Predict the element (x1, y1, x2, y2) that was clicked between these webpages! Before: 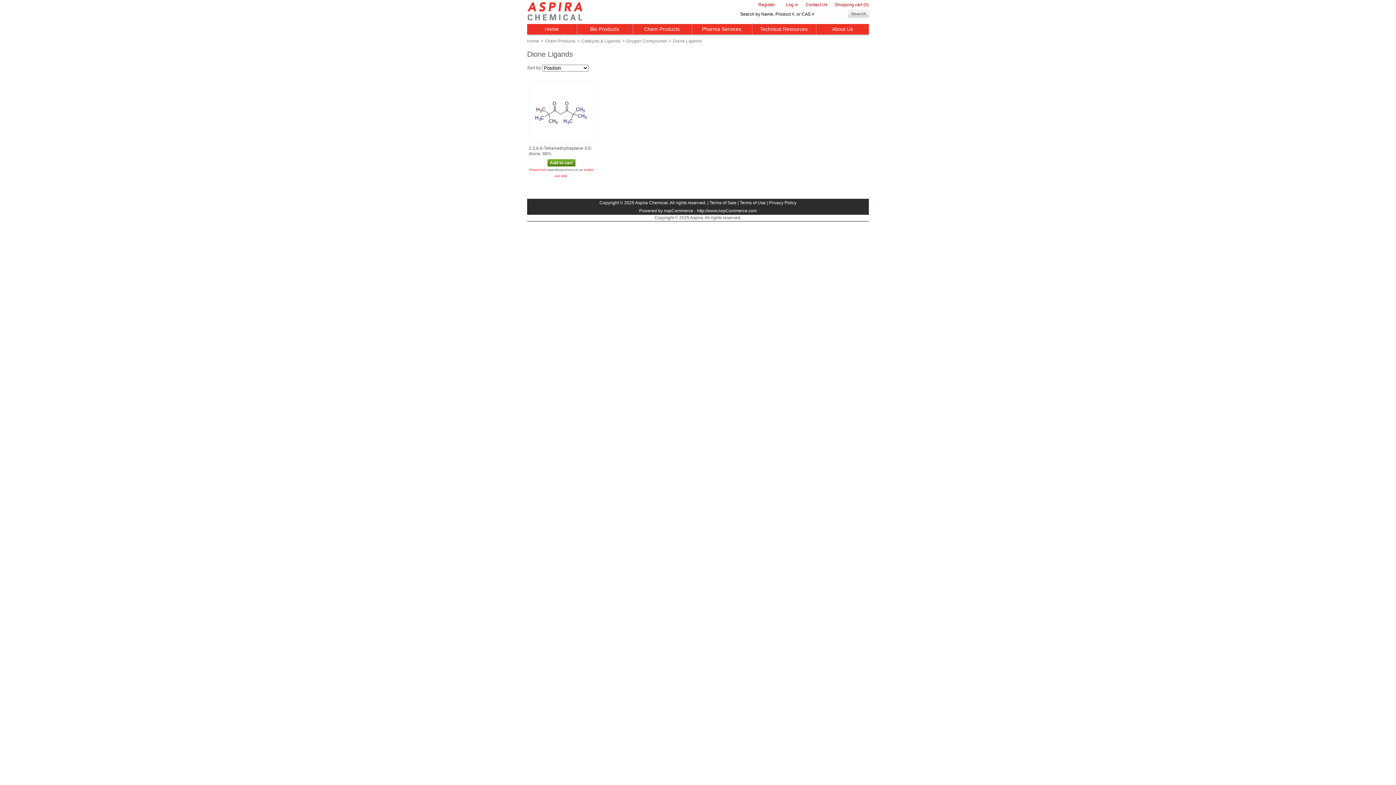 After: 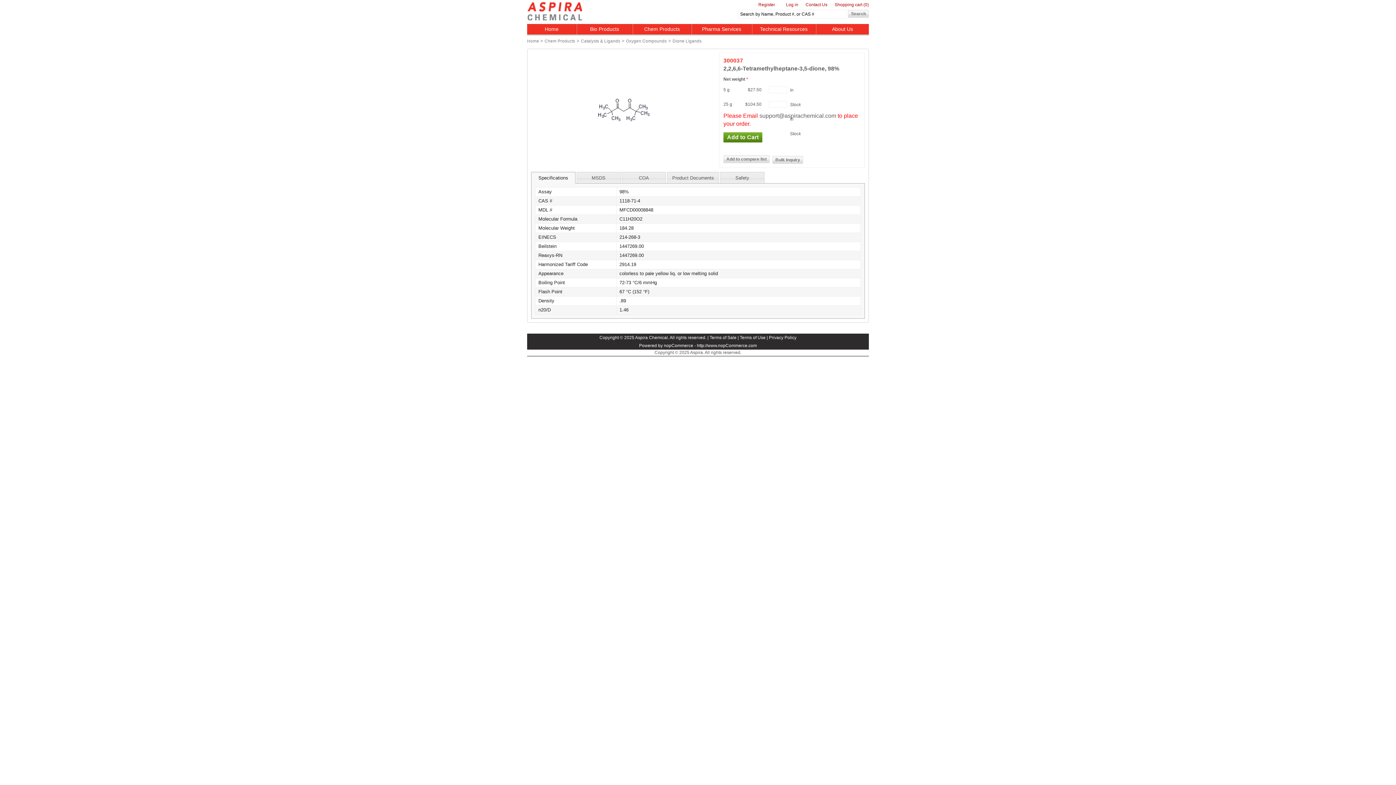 Action: bbox: (529, 81, 592, 144)